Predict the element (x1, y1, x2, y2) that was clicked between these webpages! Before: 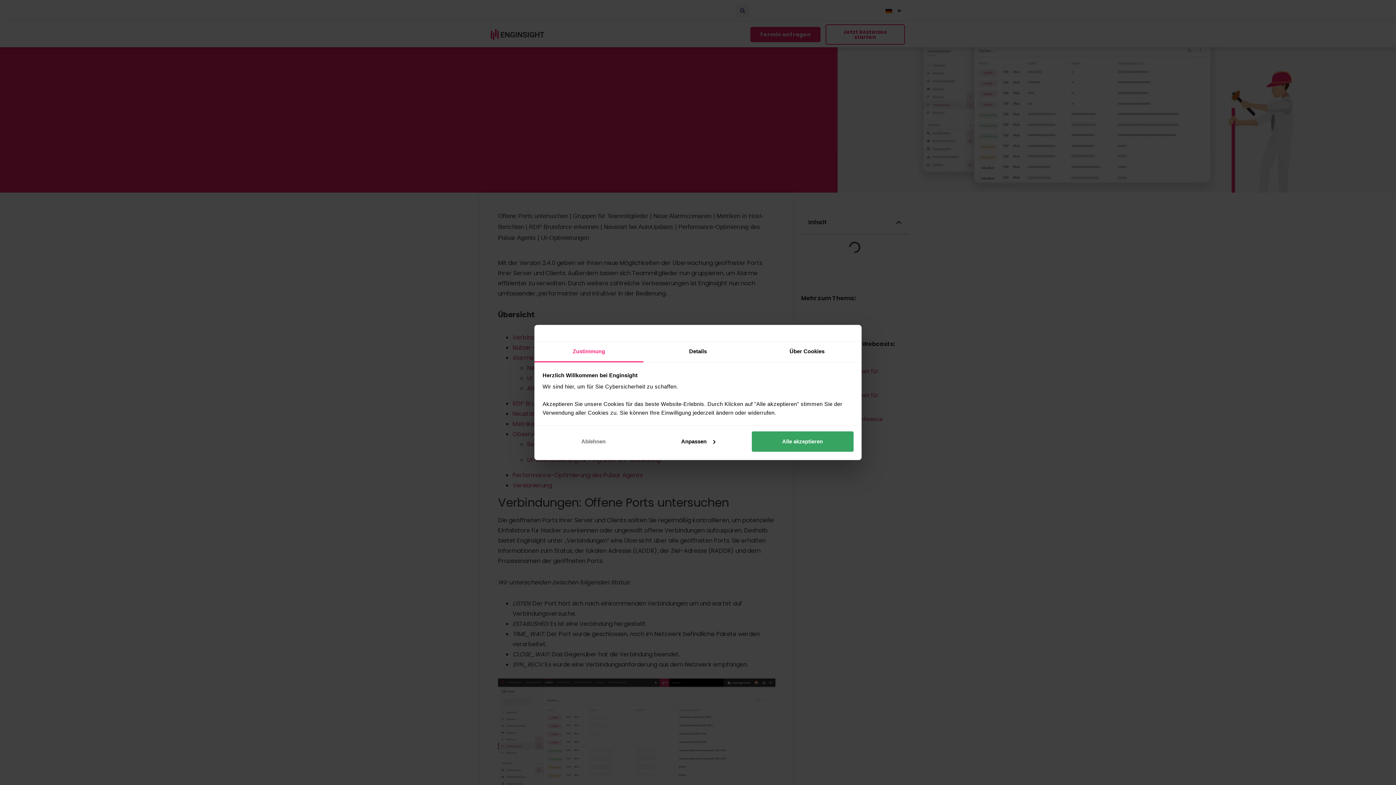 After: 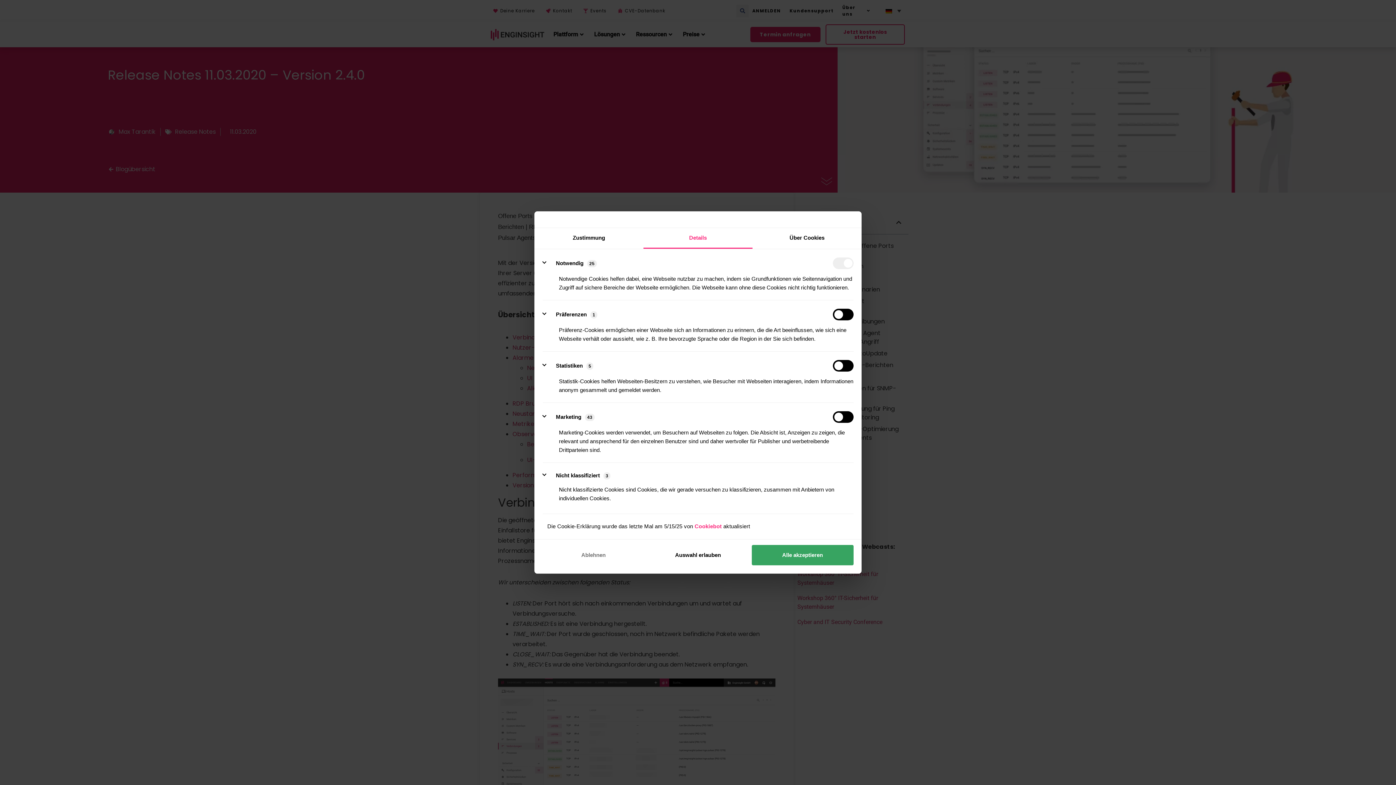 Action: label: Details bbox: (643, 341, 752, 362)